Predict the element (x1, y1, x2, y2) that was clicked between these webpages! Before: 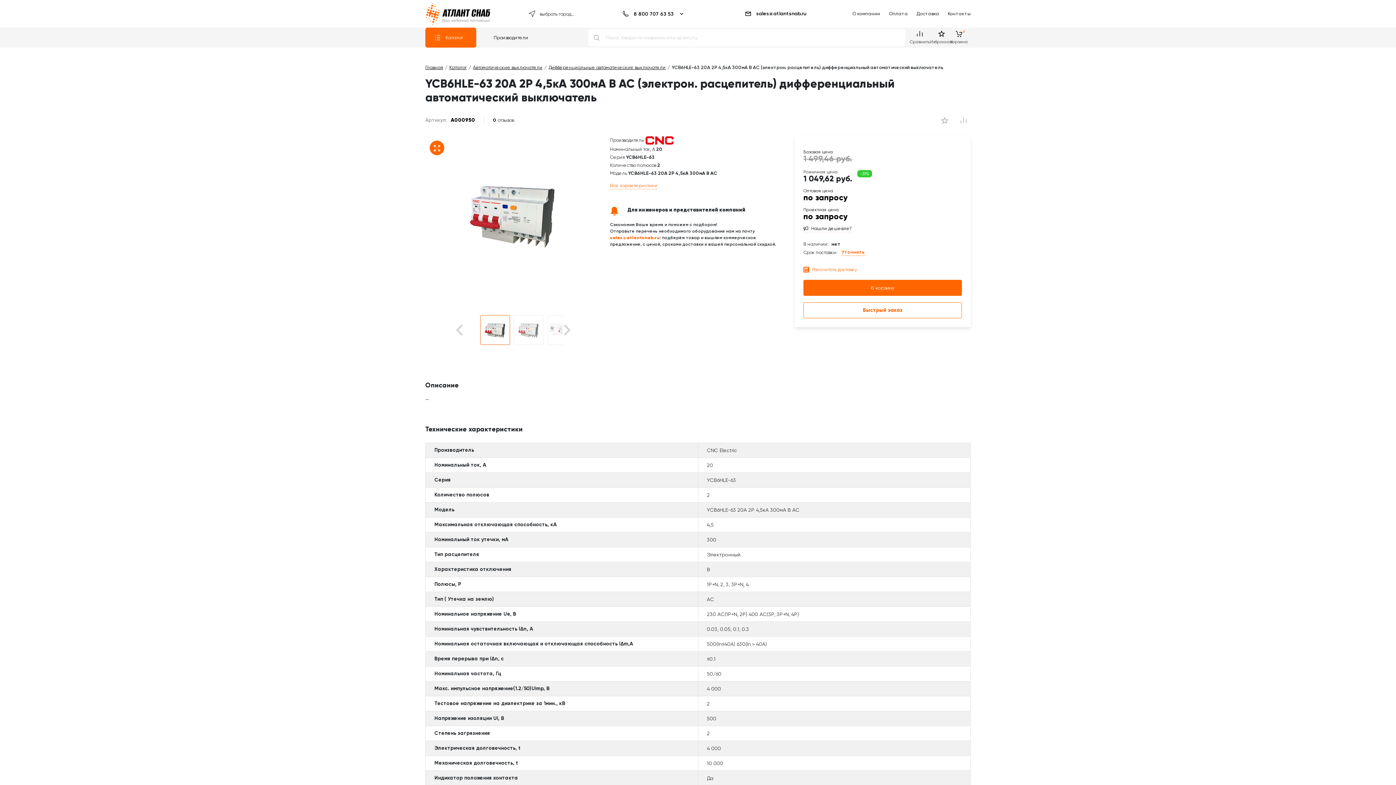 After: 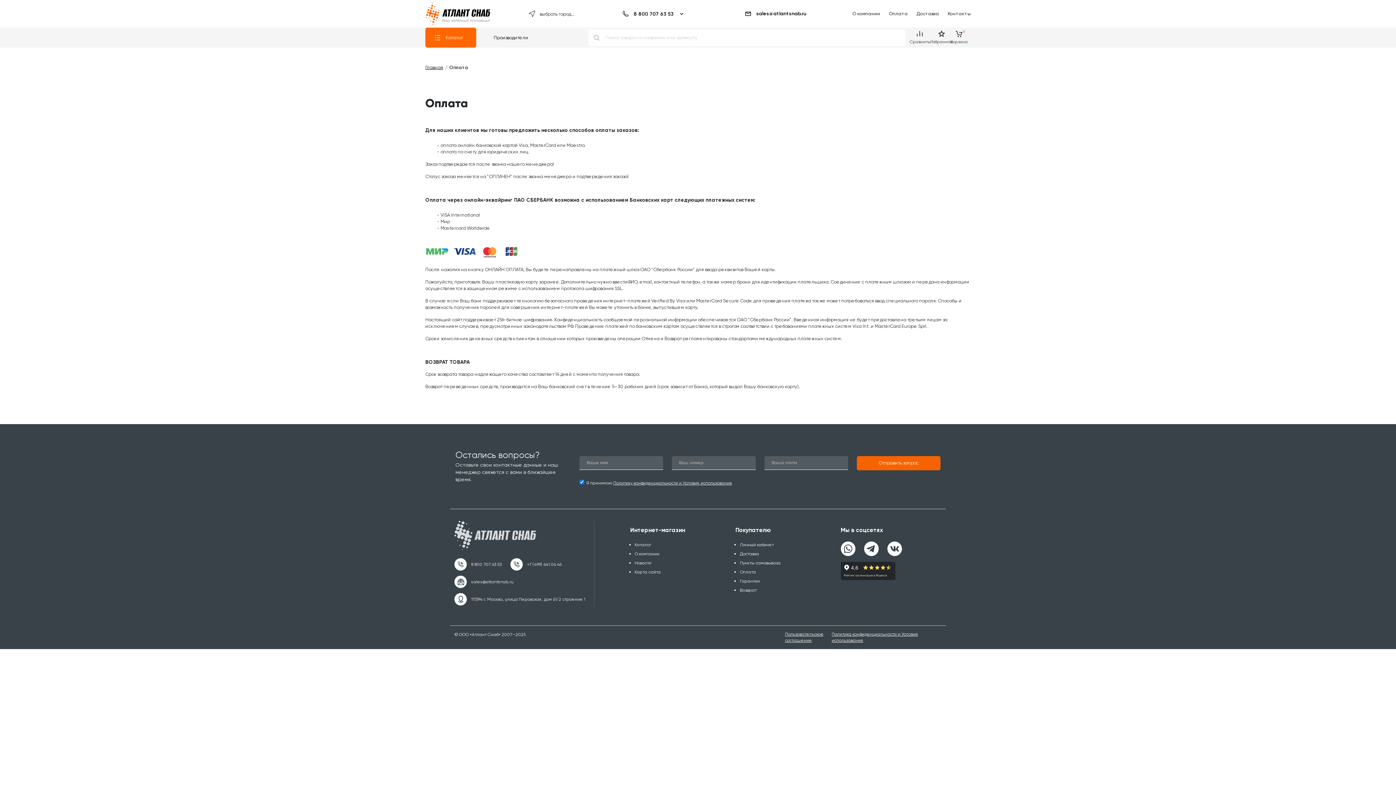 Action: bbox: (889, 10, 907, 16) label: Оплата